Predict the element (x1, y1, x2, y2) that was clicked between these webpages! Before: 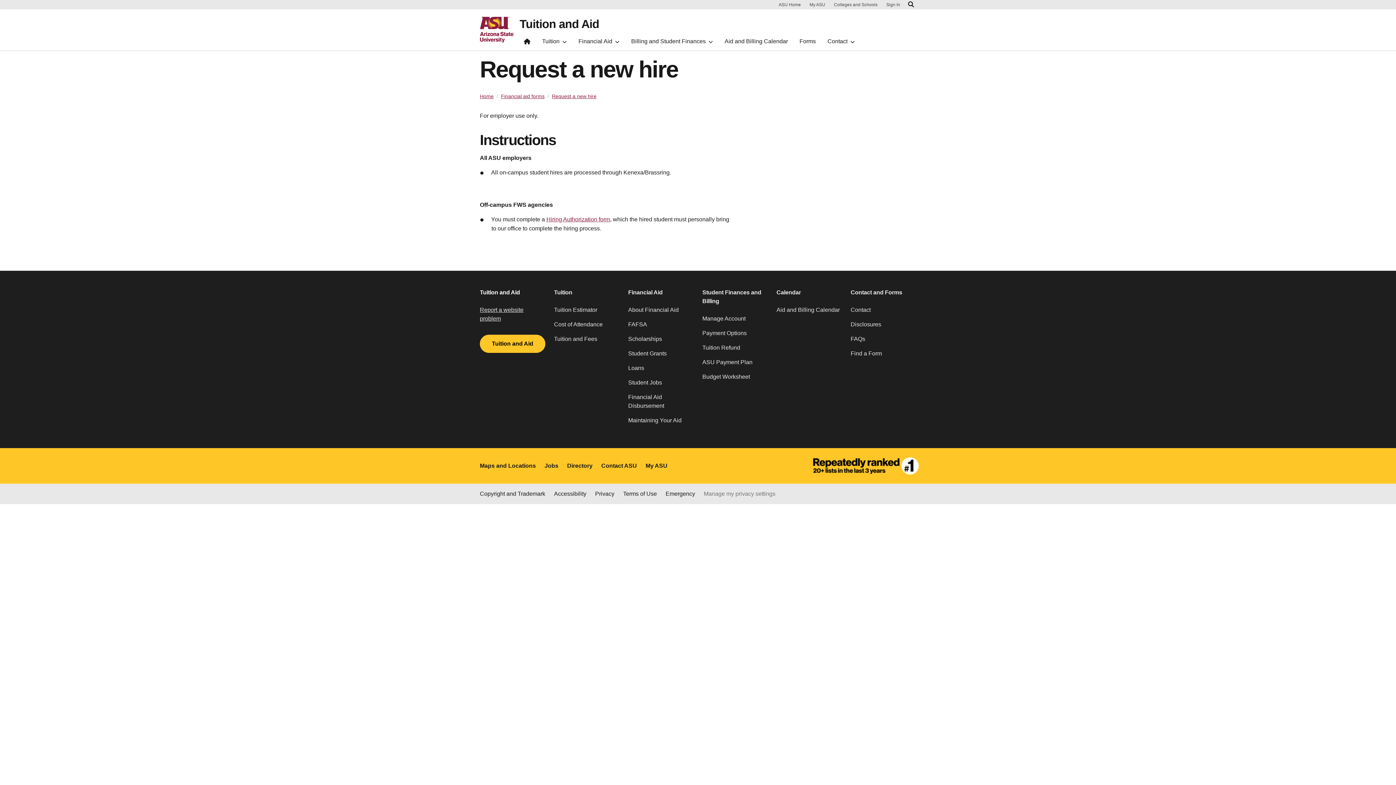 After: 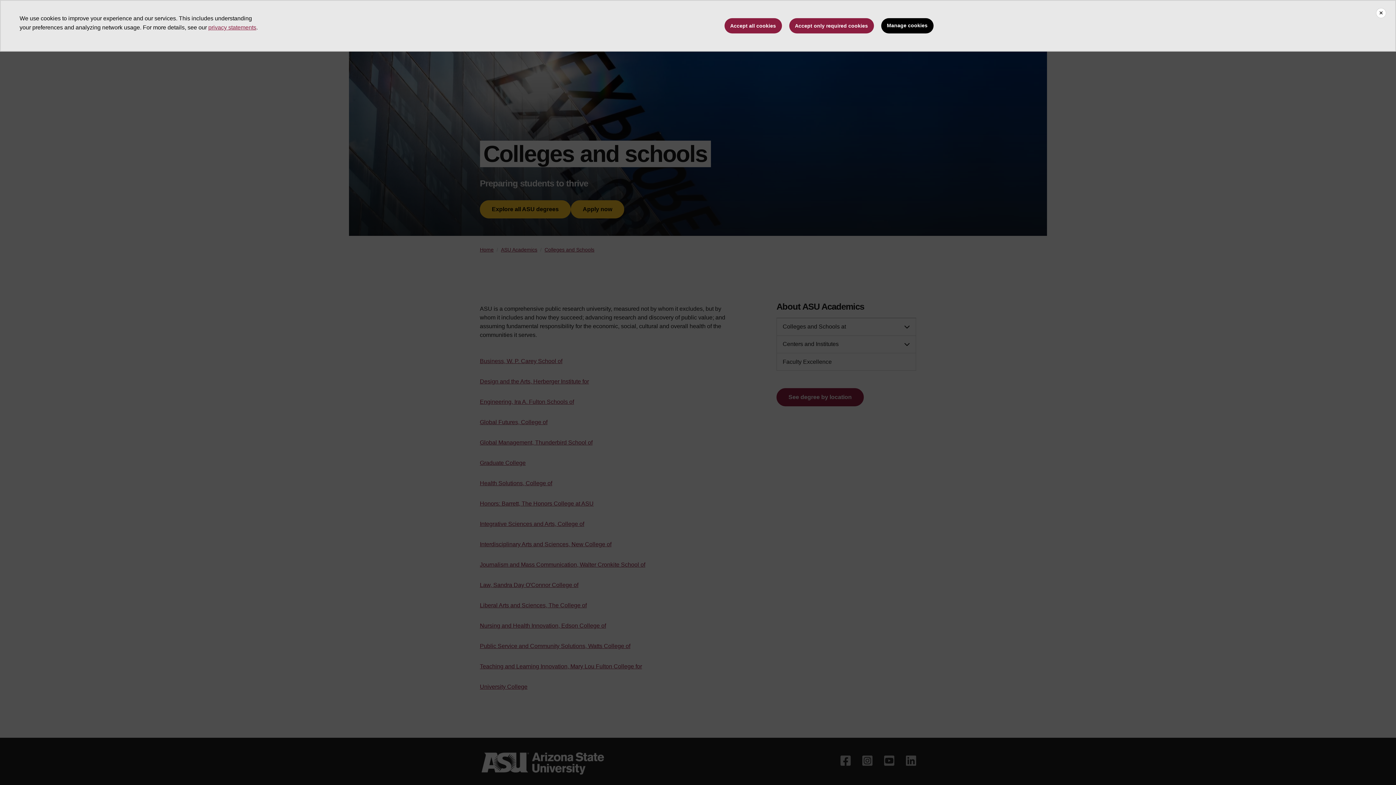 Action: bbox: (831, 1, 880, 8) label: Colleges and Schools